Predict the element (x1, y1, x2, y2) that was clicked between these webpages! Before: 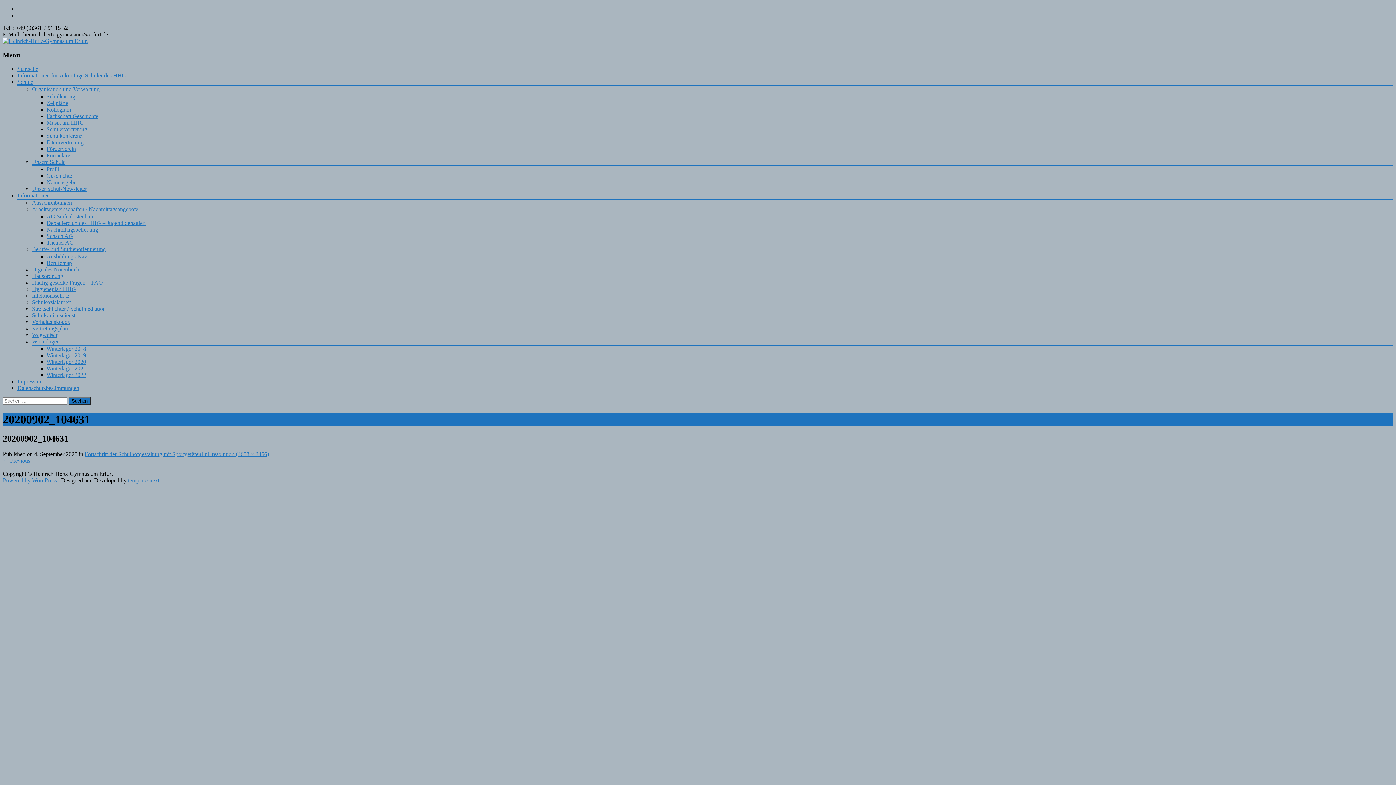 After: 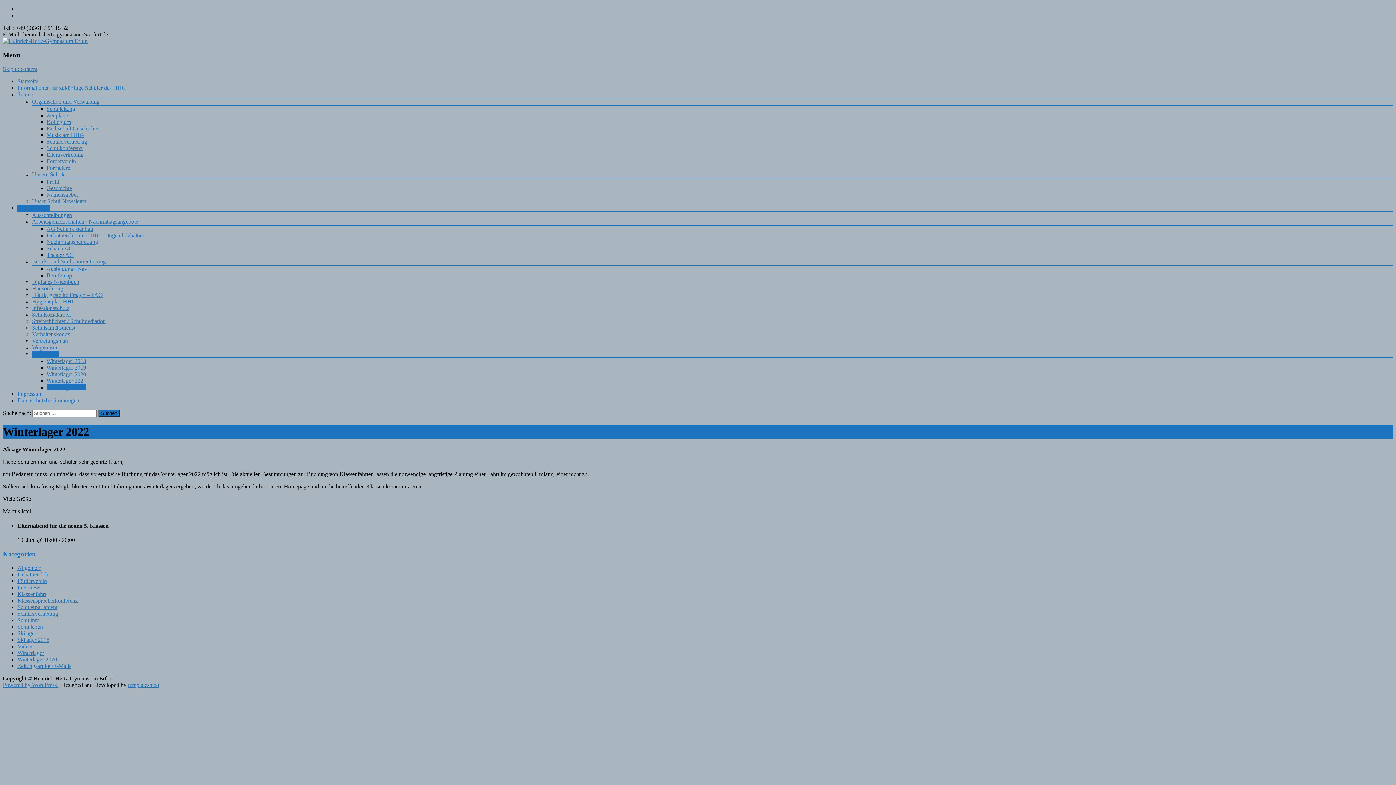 Action: bbox: (46, 372, 86, 378) label: Winterlager 2022